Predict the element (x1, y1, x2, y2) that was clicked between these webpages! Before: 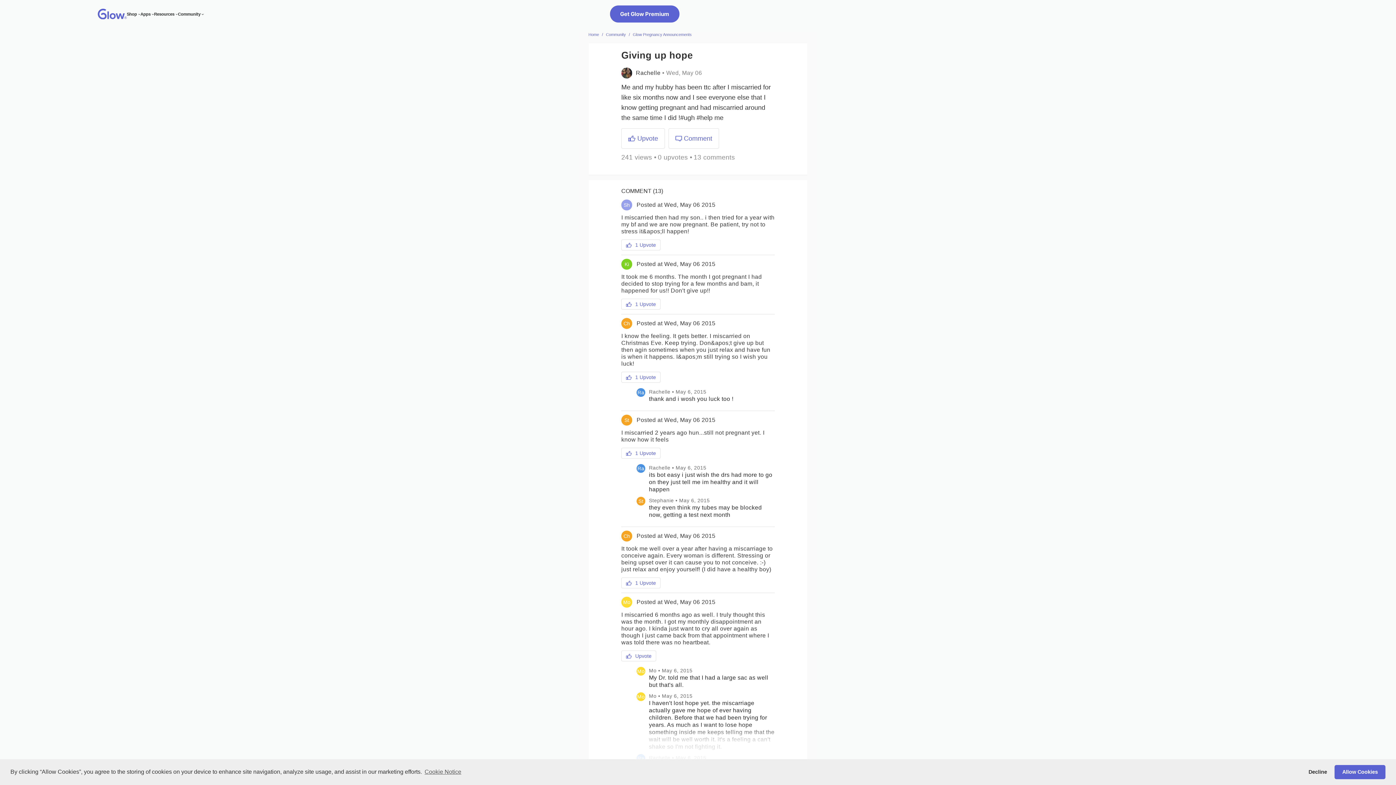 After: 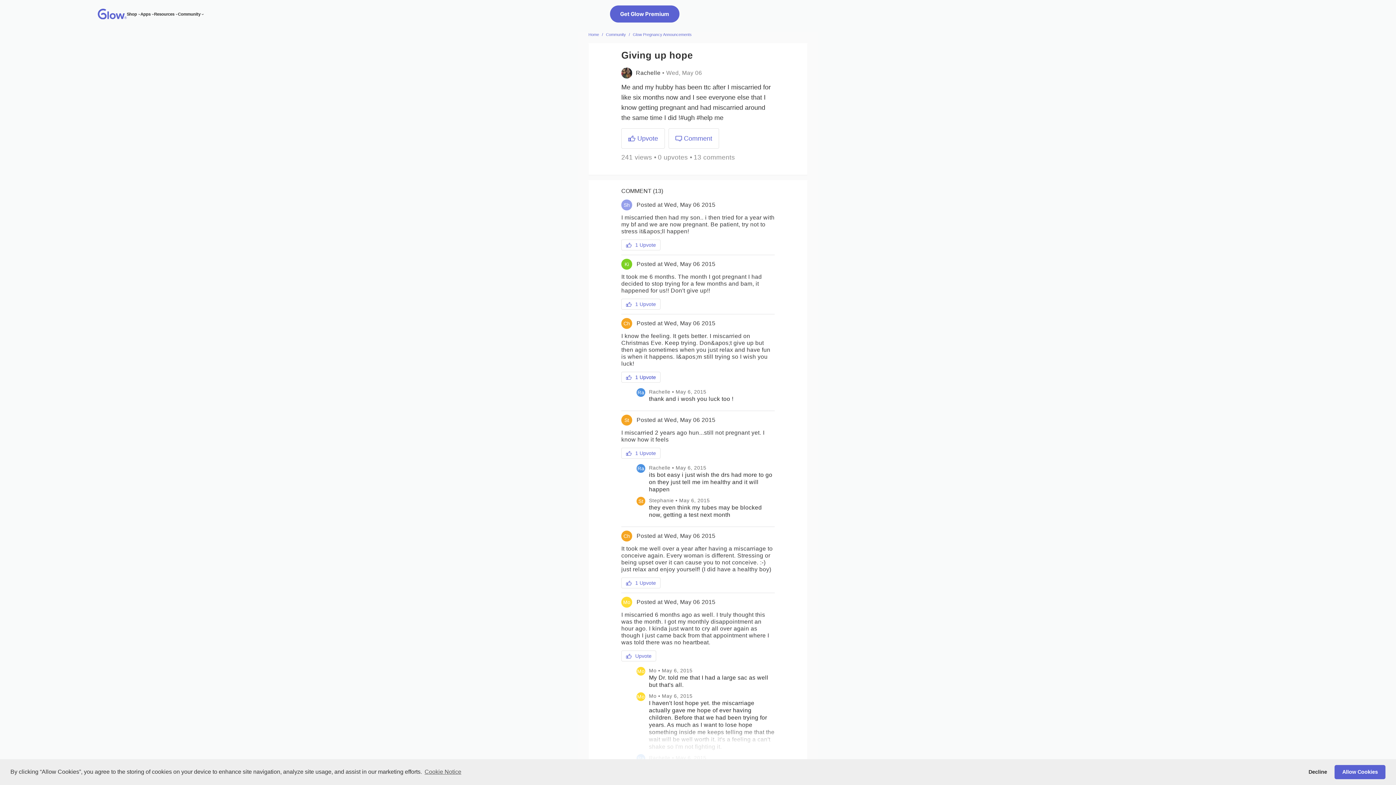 Action: label:  1 Upvote bbox: (621, 371, 660, 382)